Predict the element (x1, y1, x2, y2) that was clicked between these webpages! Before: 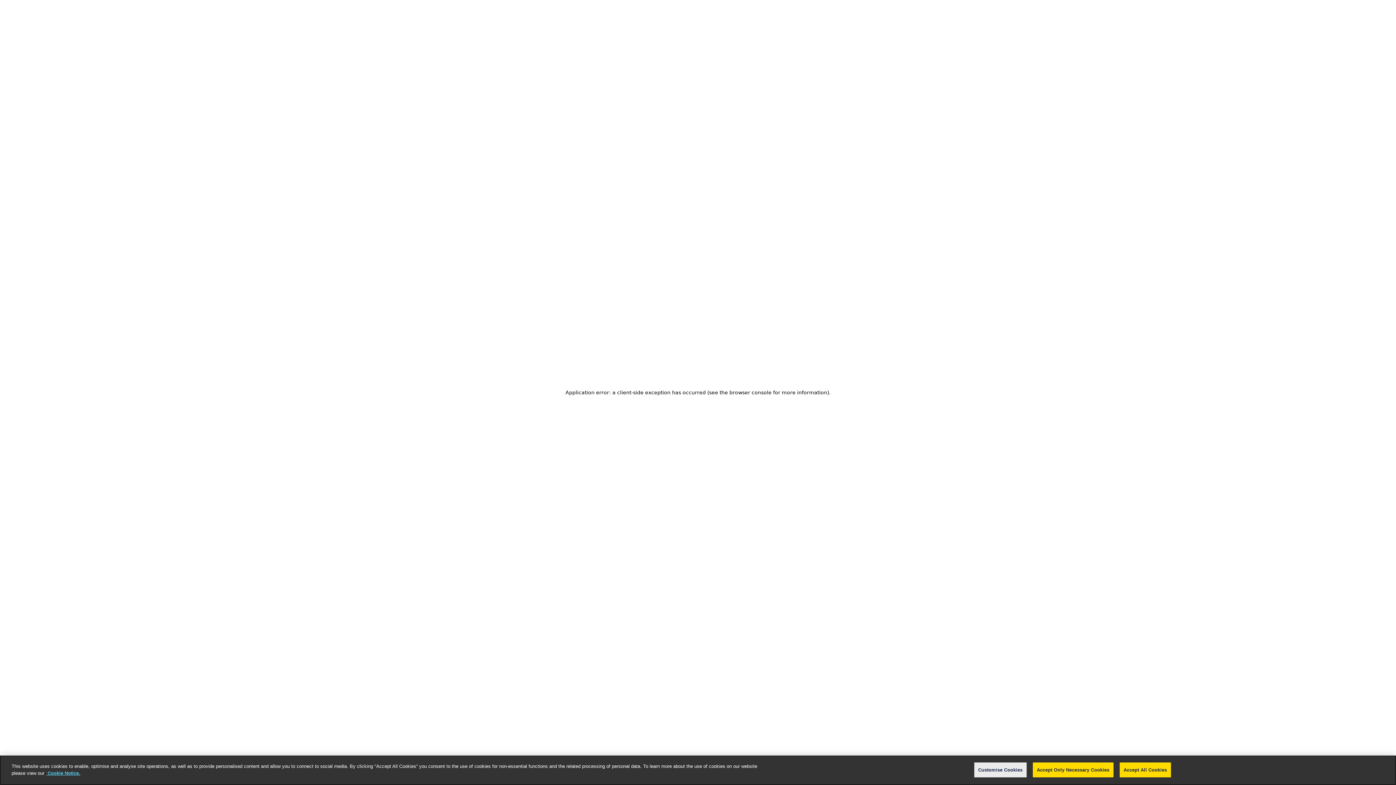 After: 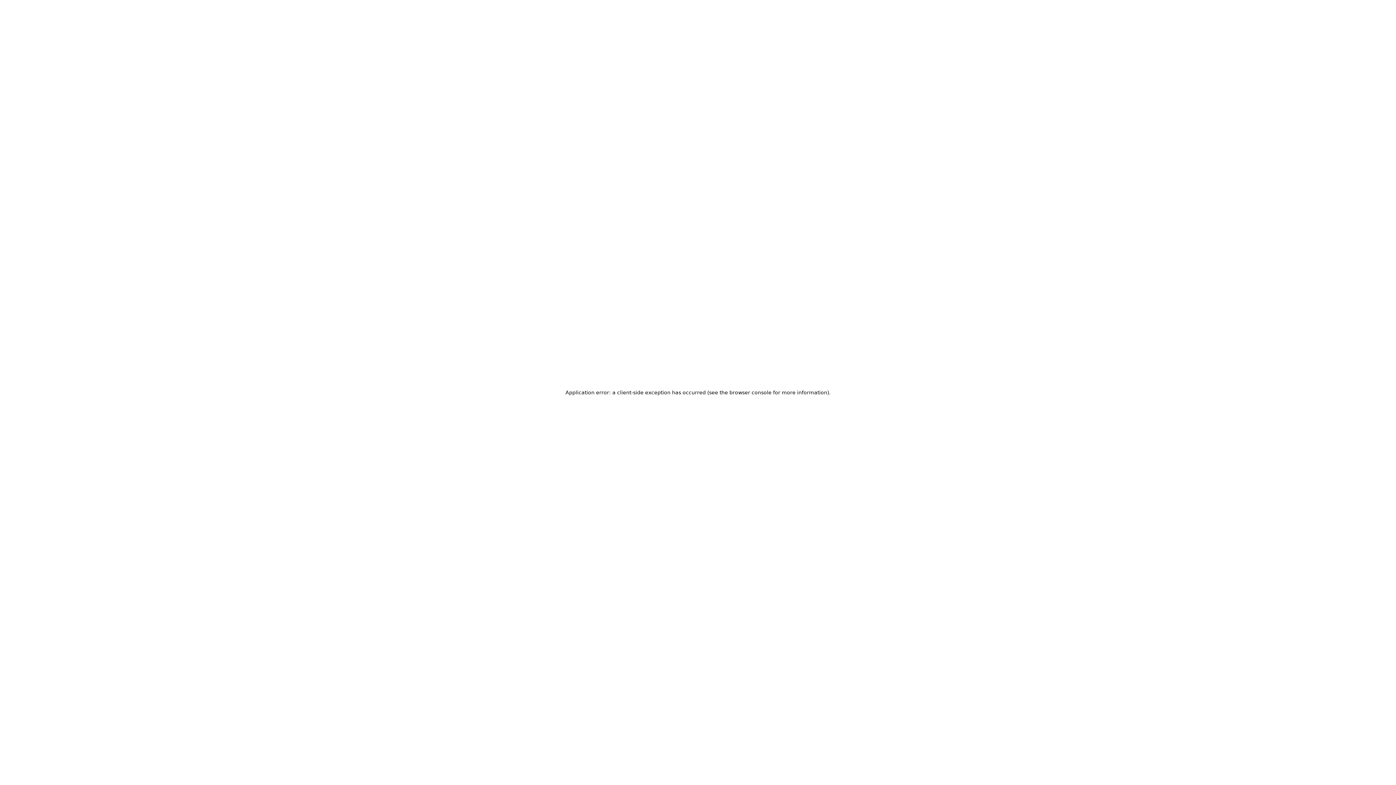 Action: bbox: (1119, 771, 1171, 786) label: Accept All Cookies